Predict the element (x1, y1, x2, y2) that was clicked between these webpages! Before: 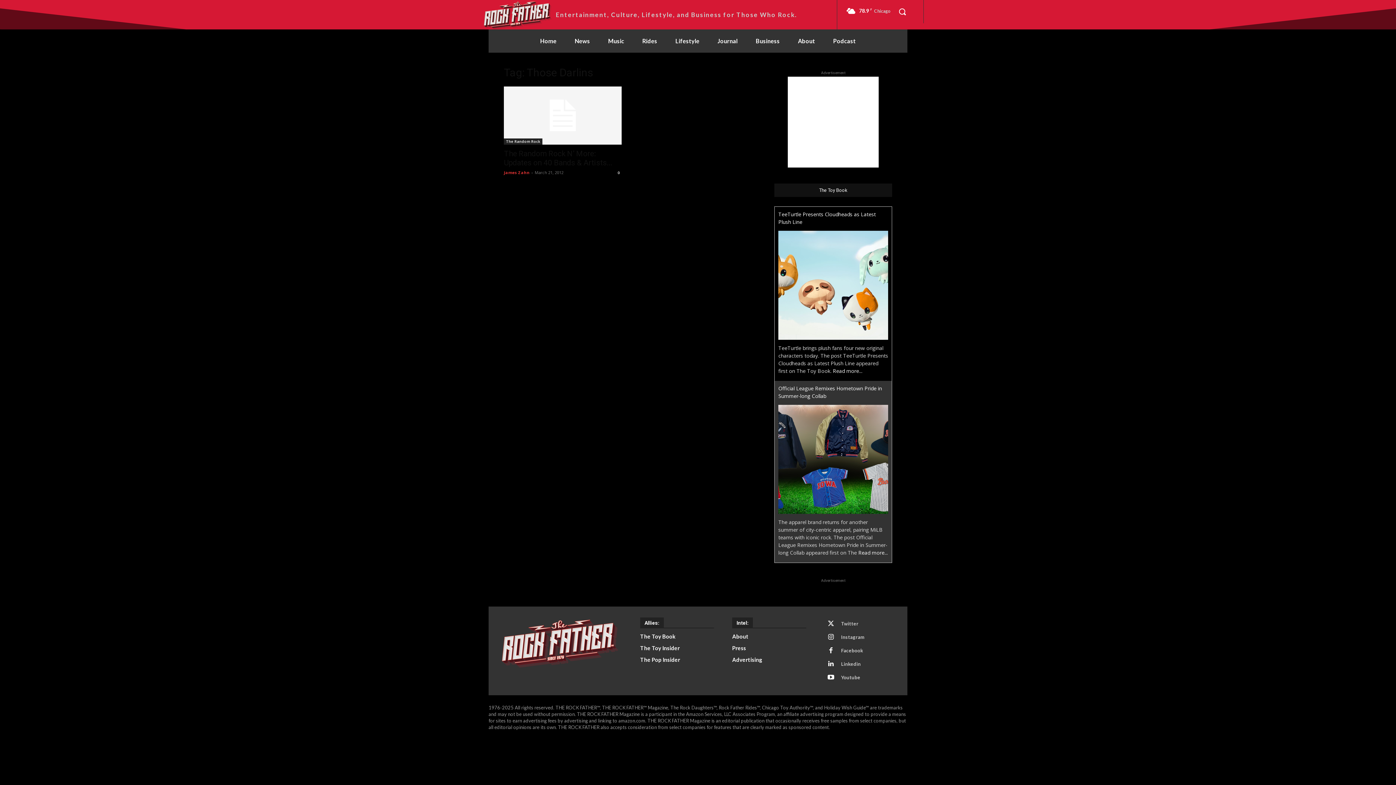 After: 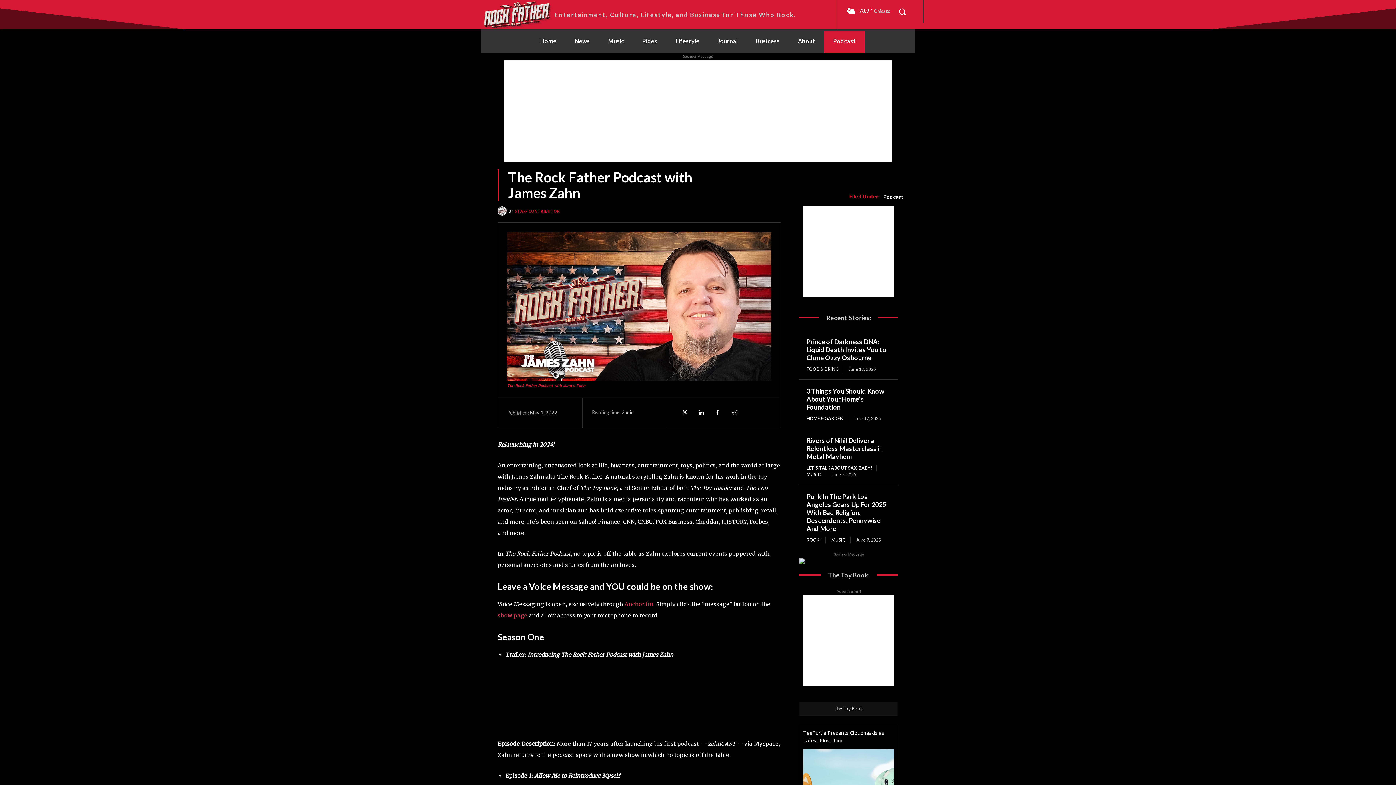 Action: bbox: (824, 29, 865, 52) label: Podcast